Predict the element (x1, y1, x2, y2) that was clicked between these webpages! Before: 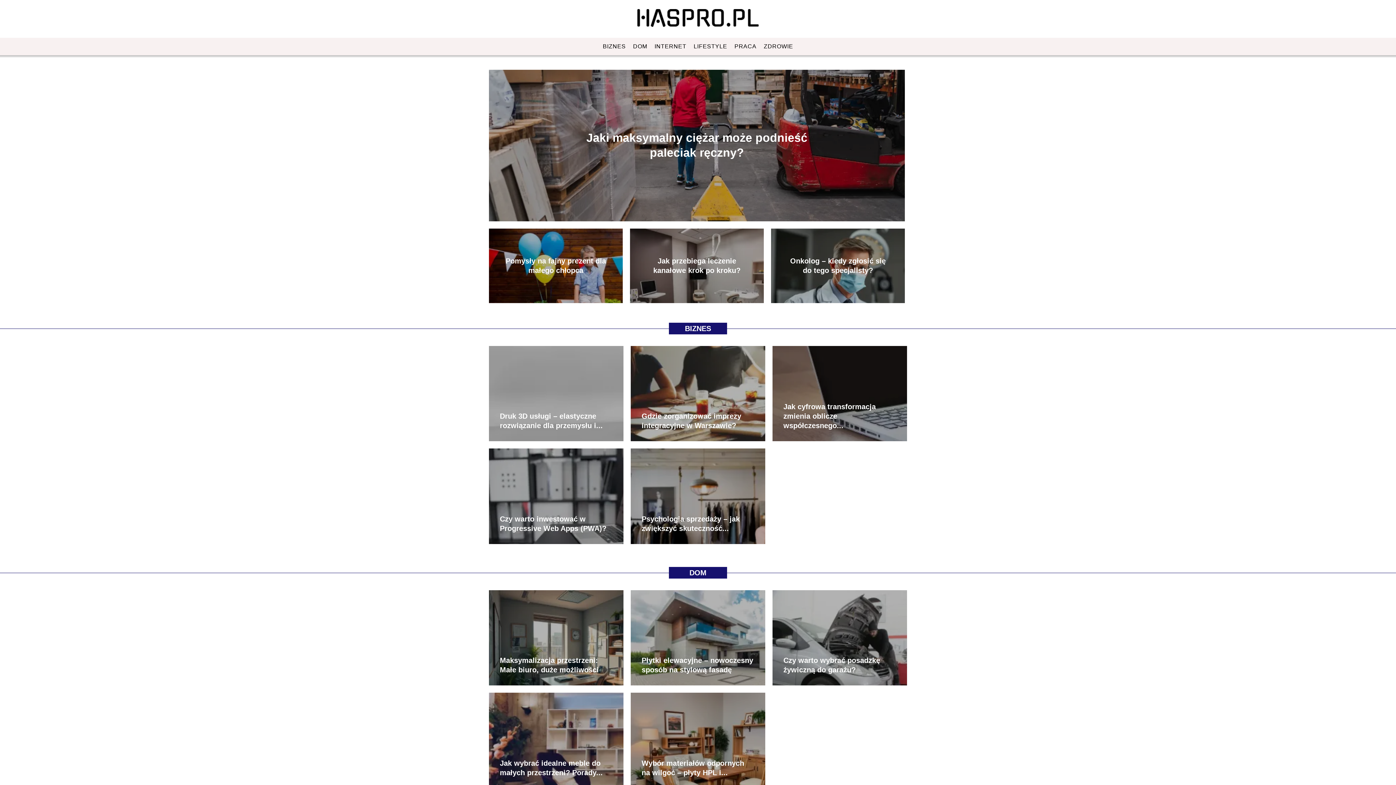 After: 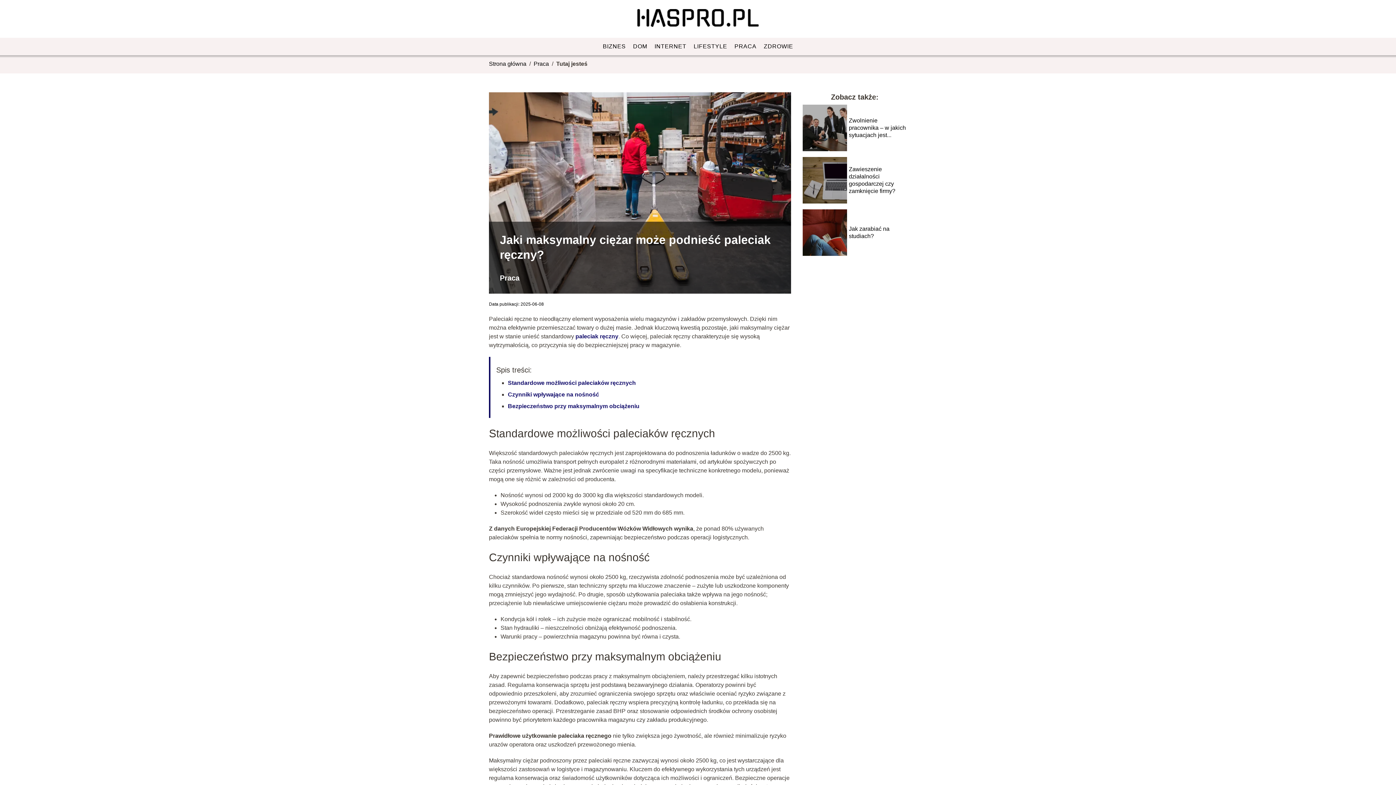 Action: bbox: (572, 130, 821, 160) label: Jaki maksymalny ciężar może podnieść paleciak ręczny?